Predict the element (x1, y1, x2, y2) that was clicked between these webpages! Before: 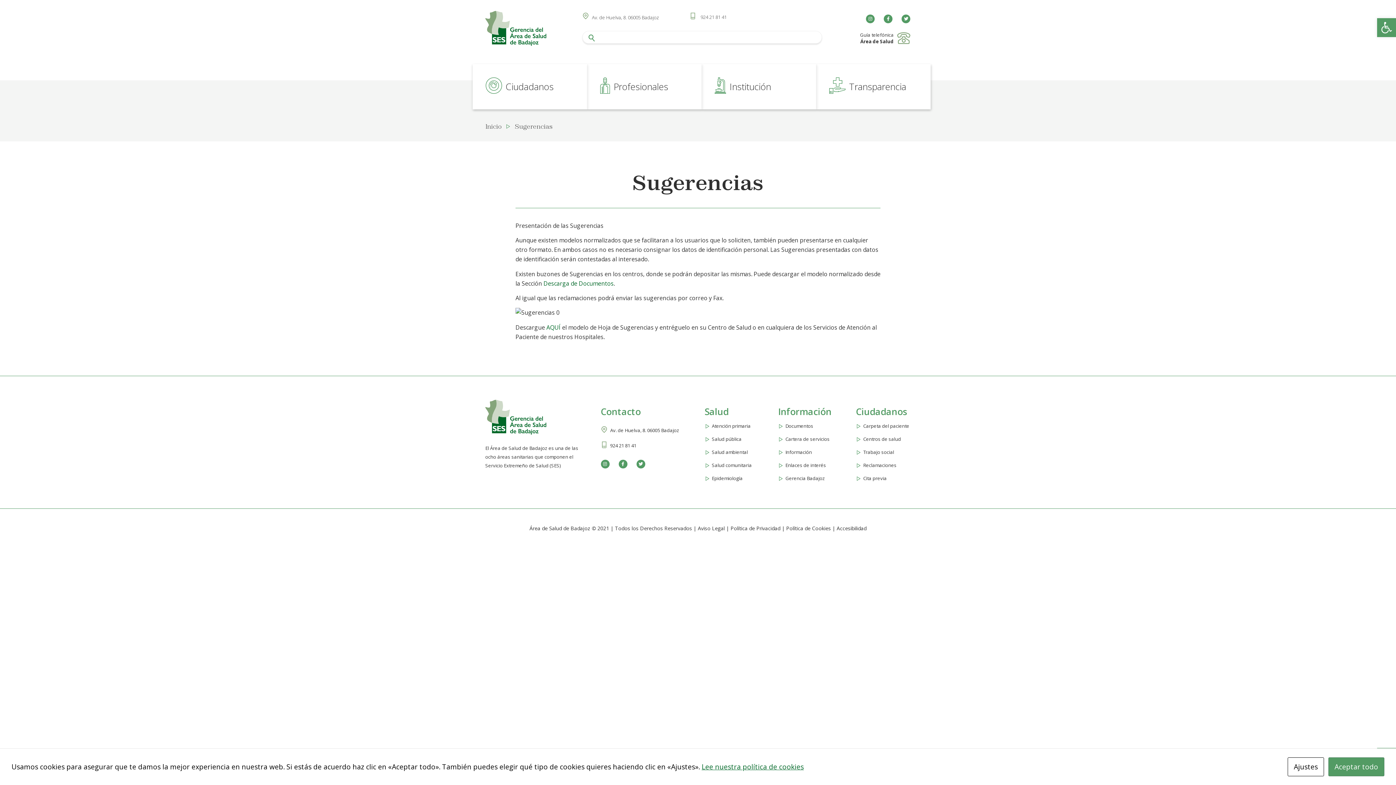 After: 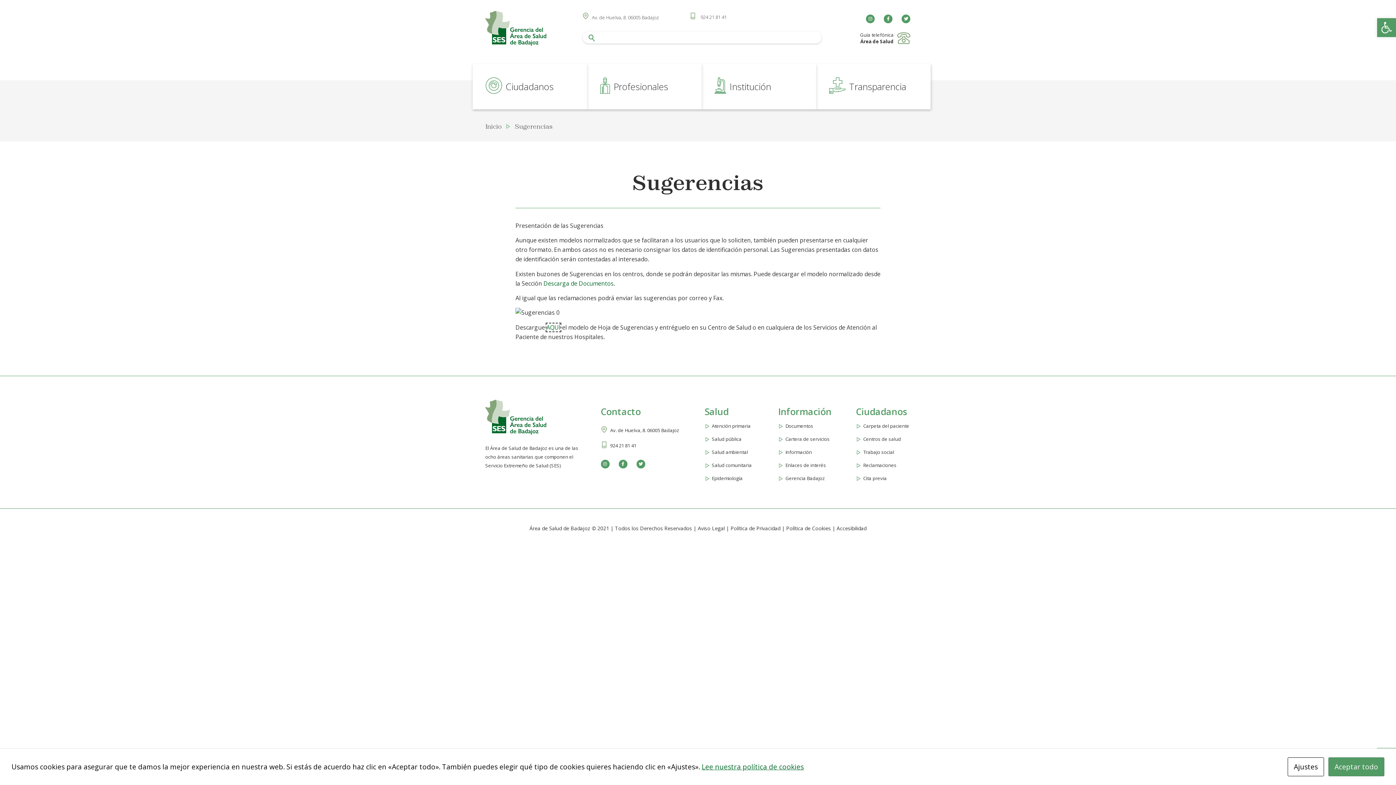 Action: label: AQUÍ bbox: (546, 323, 560, 331)